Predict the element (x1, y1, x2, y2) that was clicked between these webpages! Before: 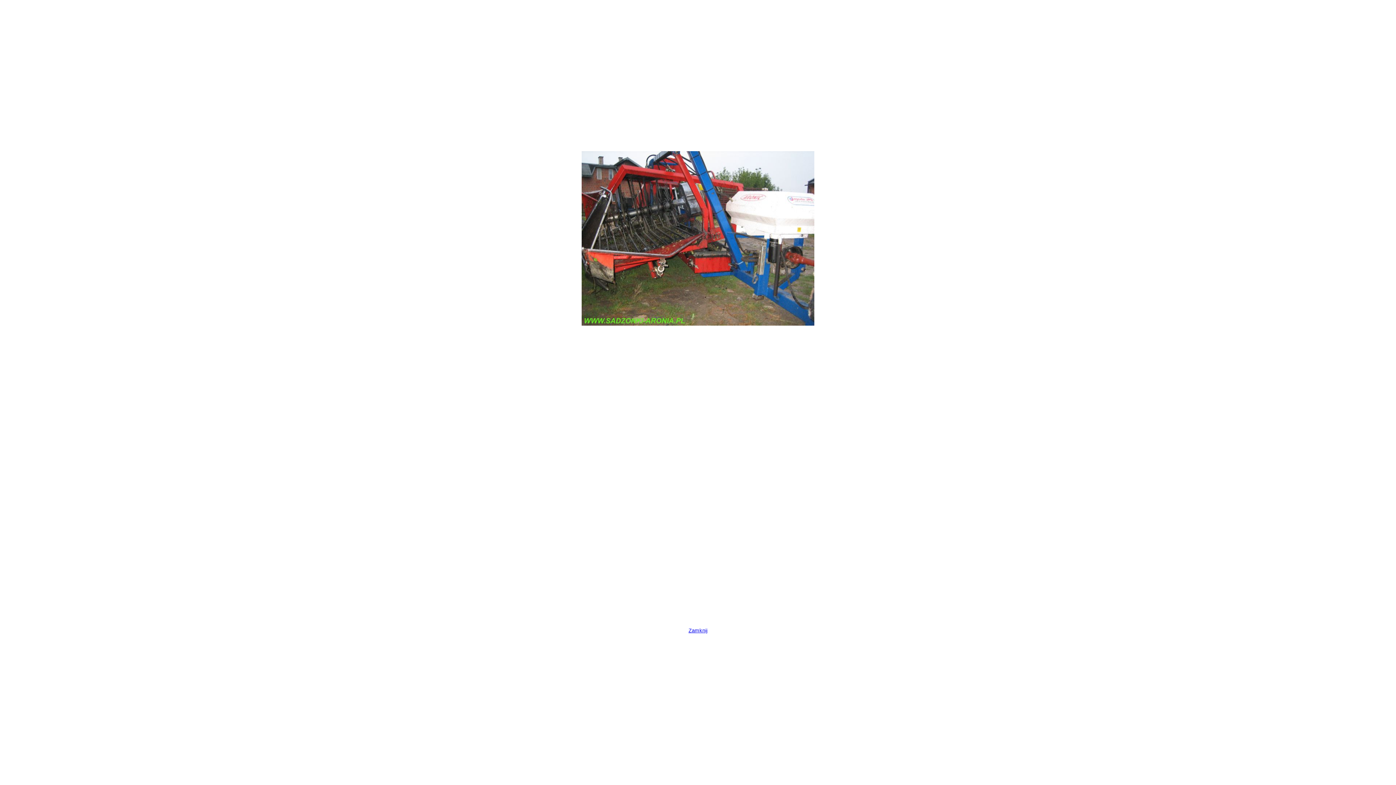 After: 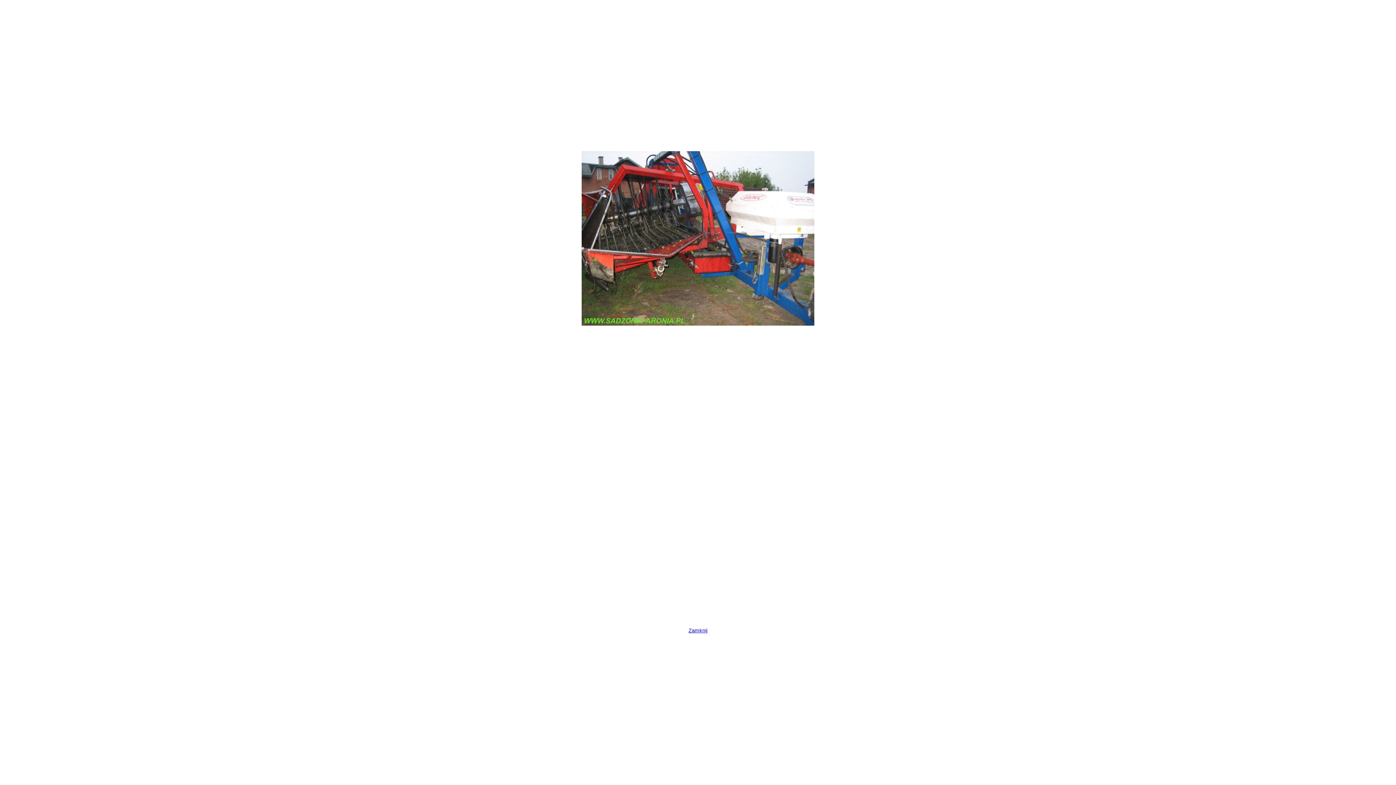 Action: bbox: (581, 321, 814, 326)